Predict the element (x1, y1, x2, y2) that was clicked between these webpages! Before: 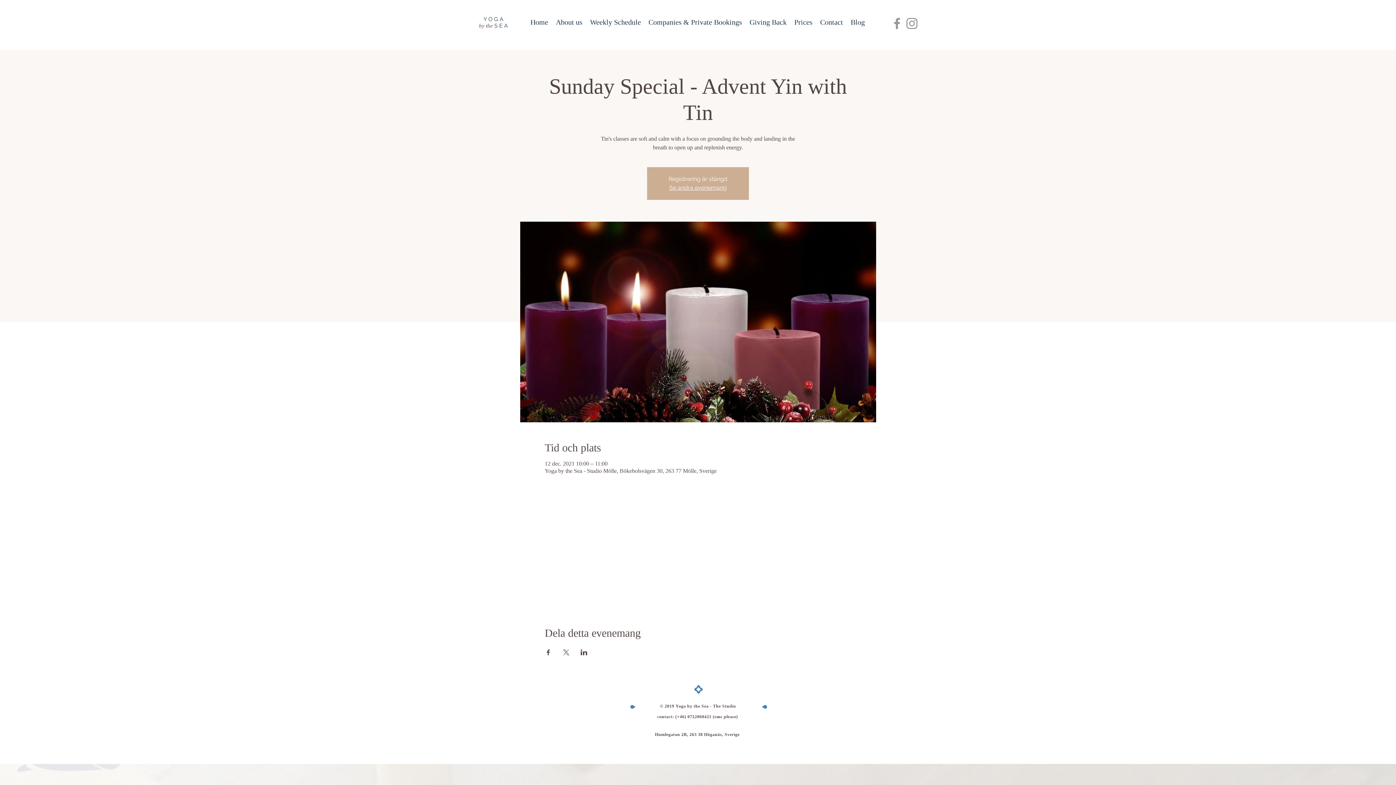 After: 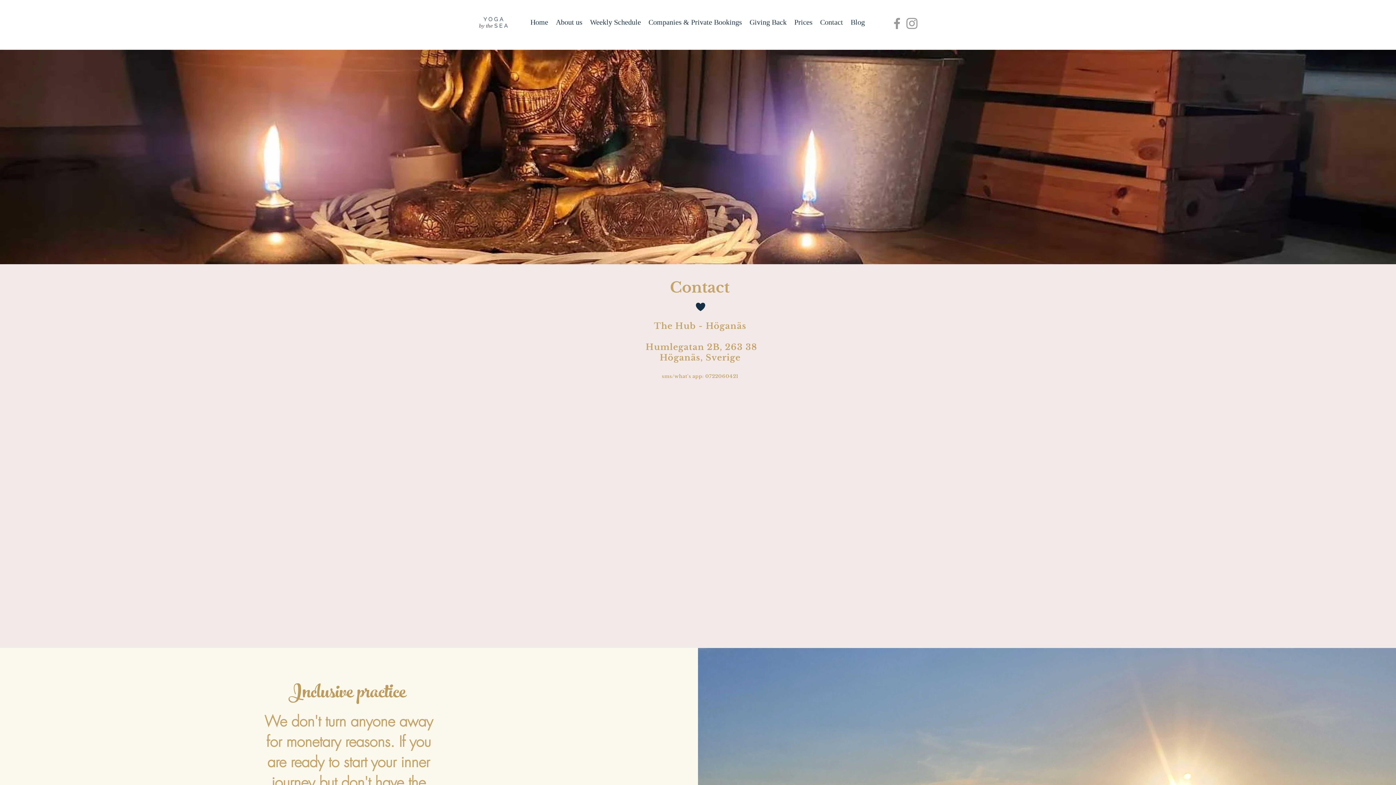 Action: label: Contact bbox: (816, 16, 847, 28)